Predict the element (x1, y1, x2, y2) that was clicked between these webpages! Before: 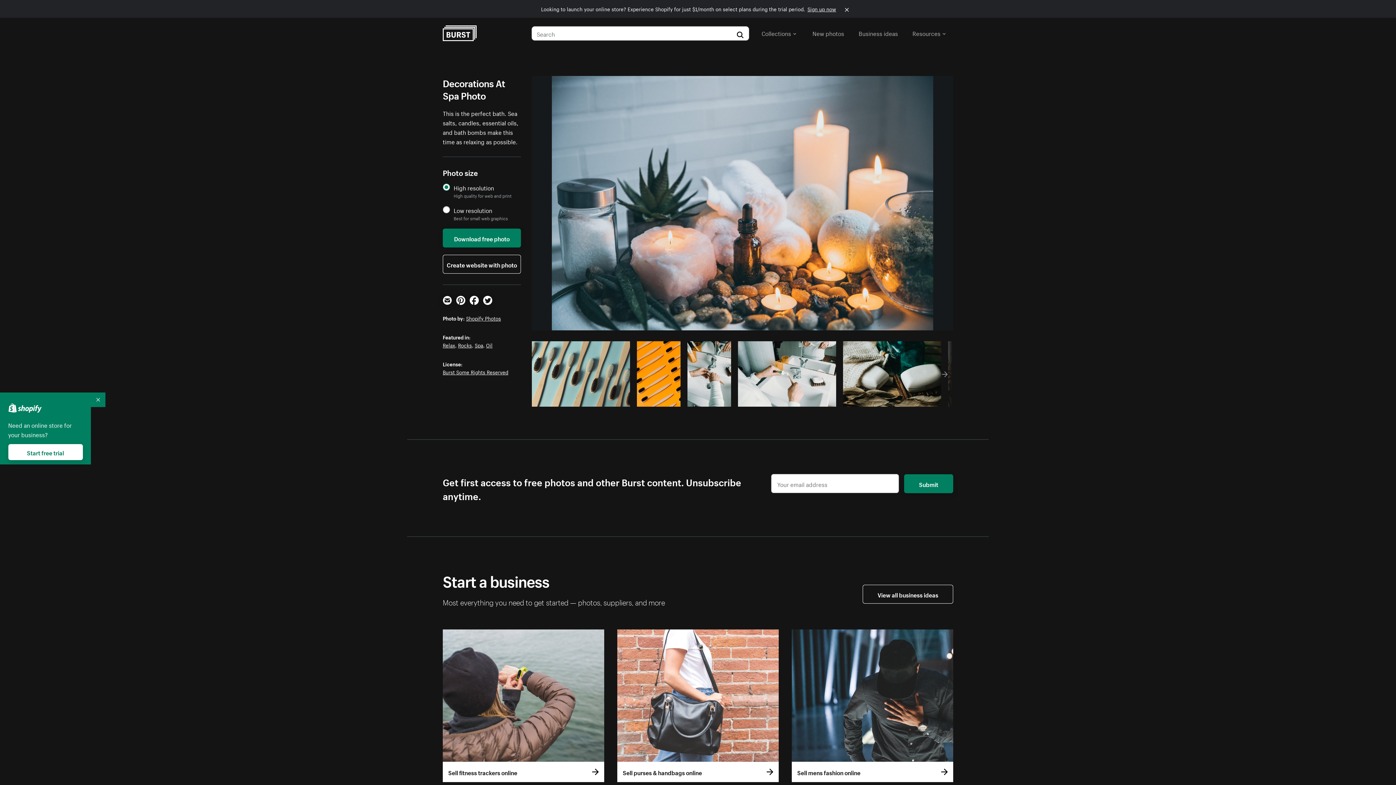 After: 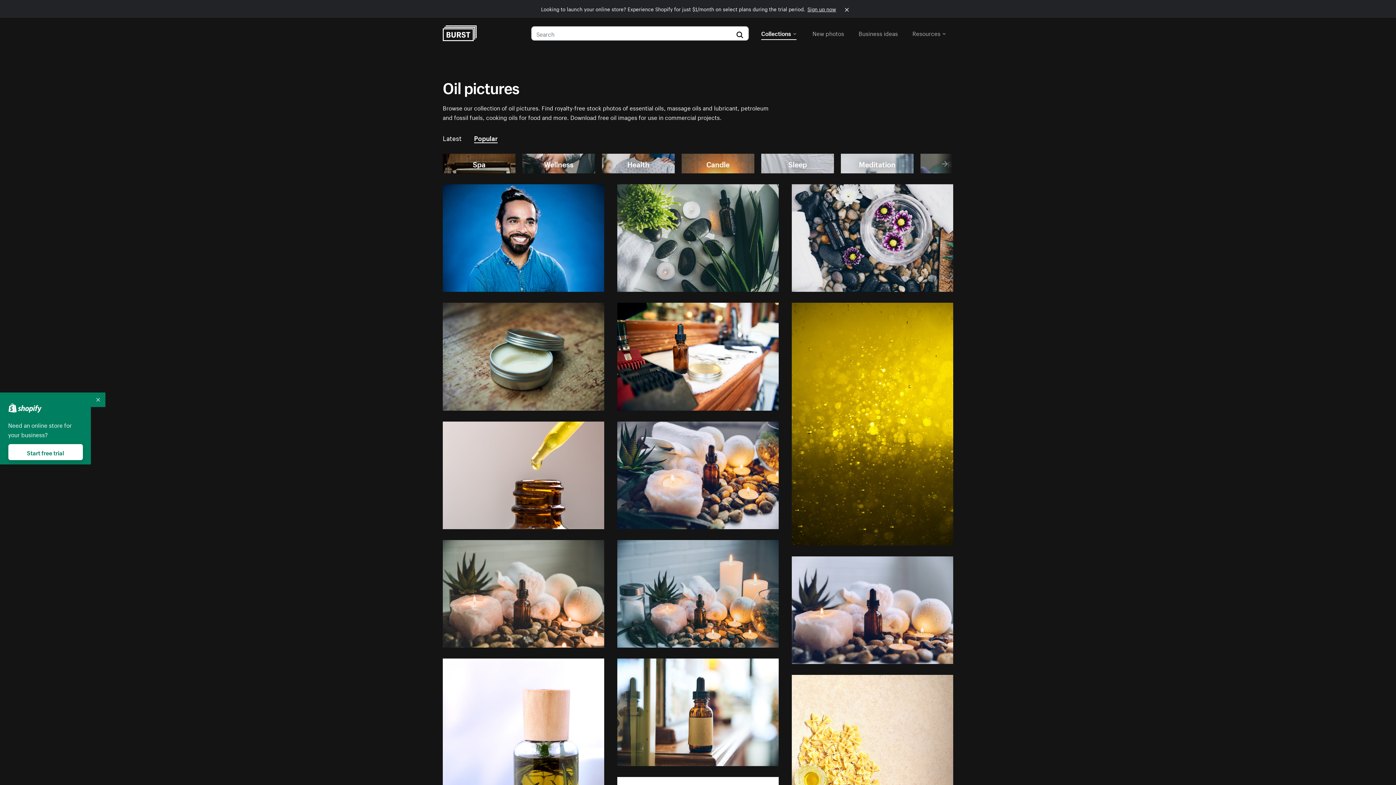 Action: label: Oil bbox: (486, 341, 492, 349)